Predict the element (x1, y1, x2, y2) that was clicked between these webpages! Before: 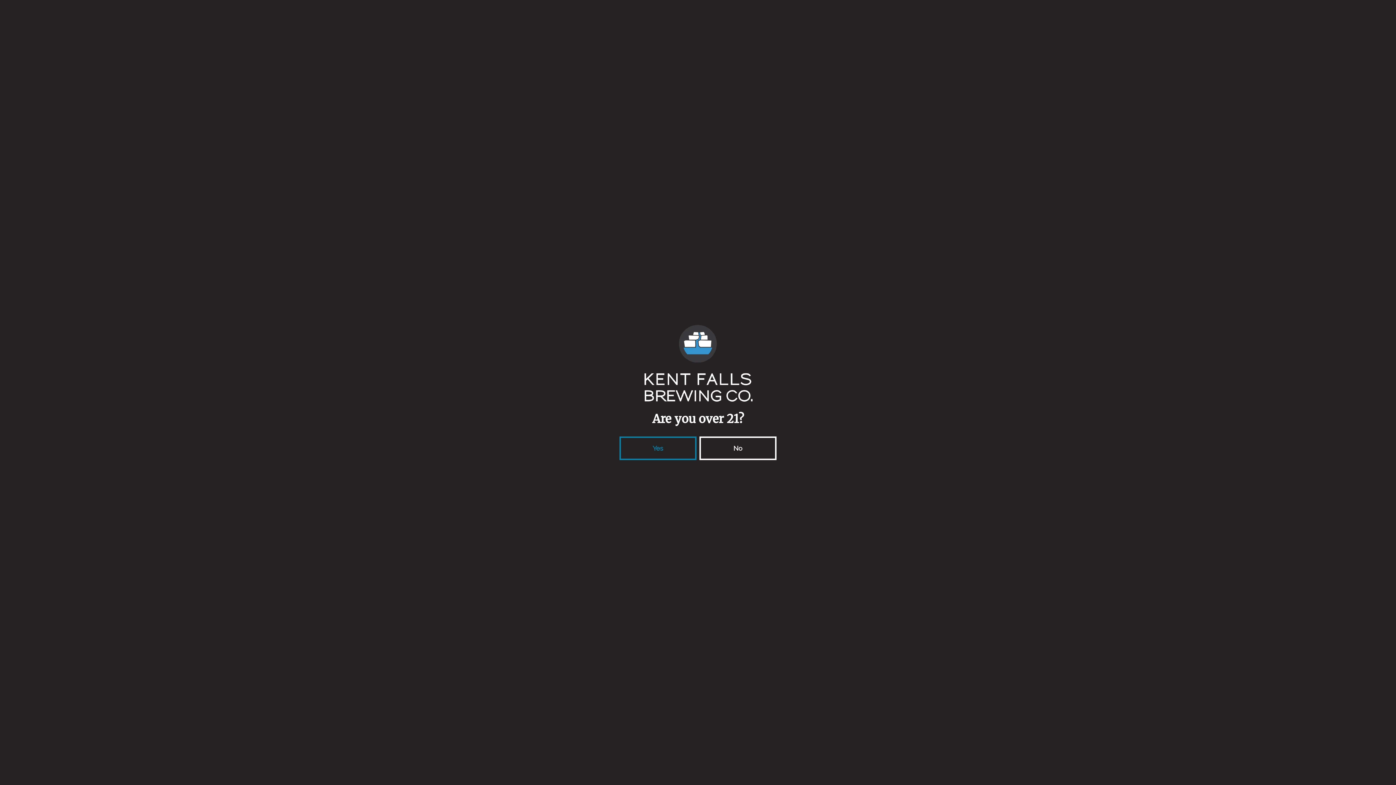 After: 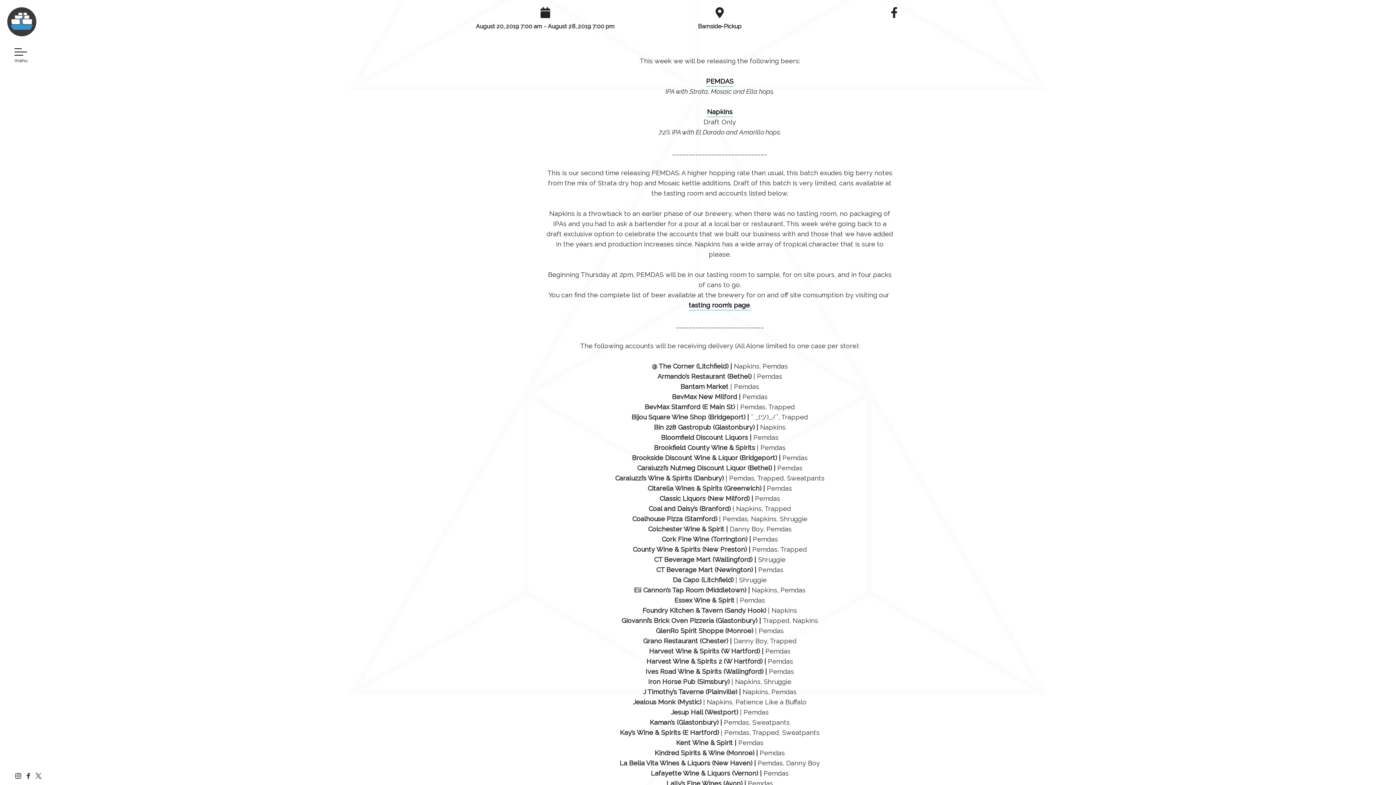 Action: label: Yes bbox: (619, 436, 696, 460)